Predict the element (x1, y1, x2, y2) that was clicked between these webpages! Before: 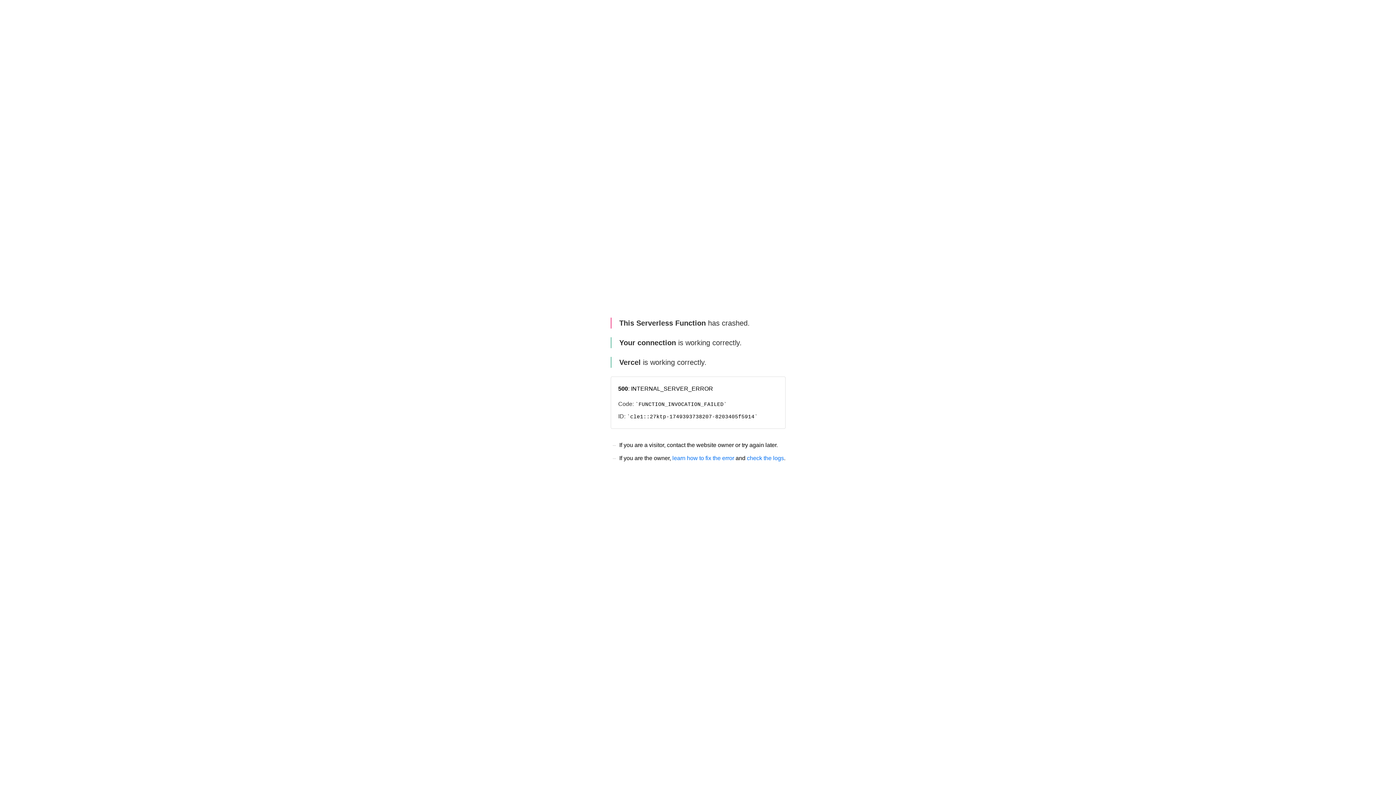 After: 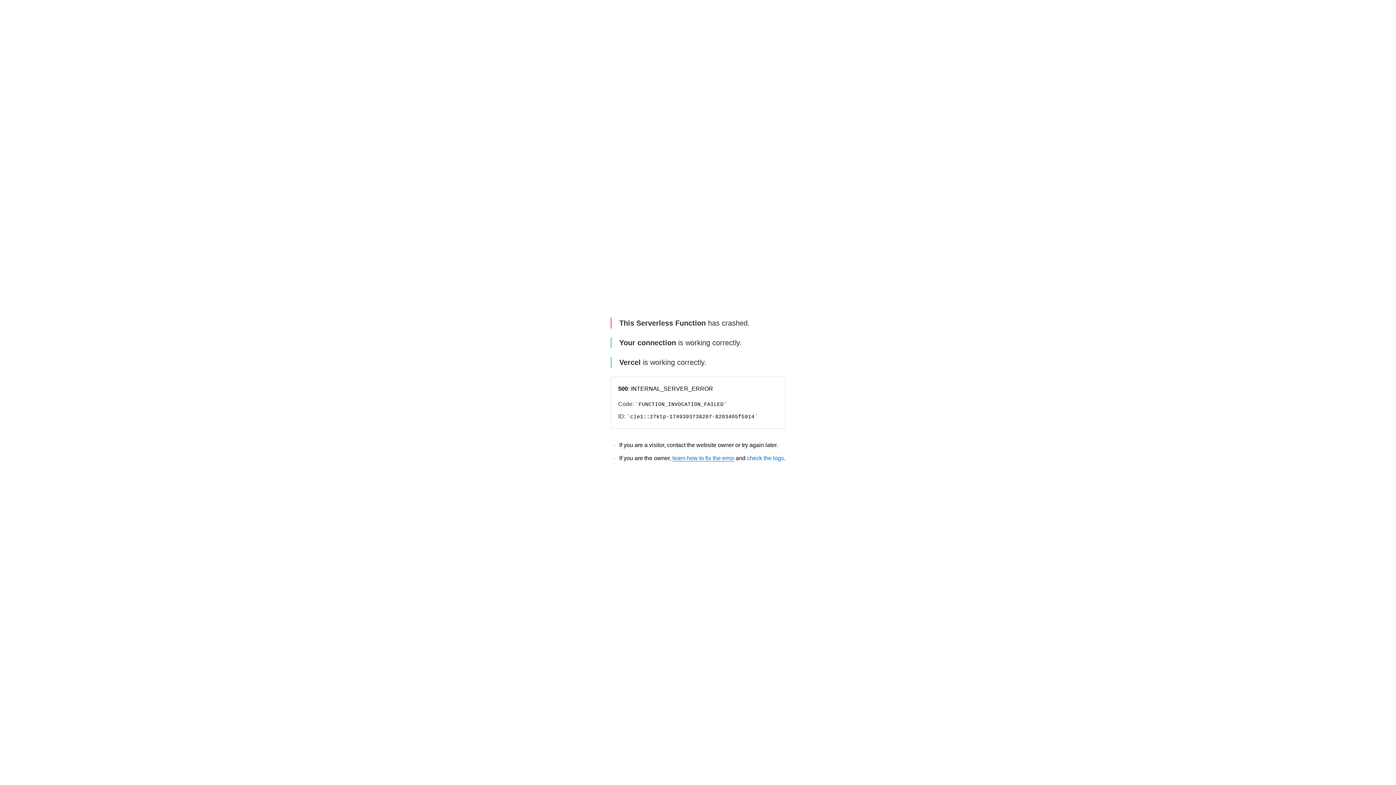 Action: label: learn how to fix the error bbox: (672, 455, 734, 461)